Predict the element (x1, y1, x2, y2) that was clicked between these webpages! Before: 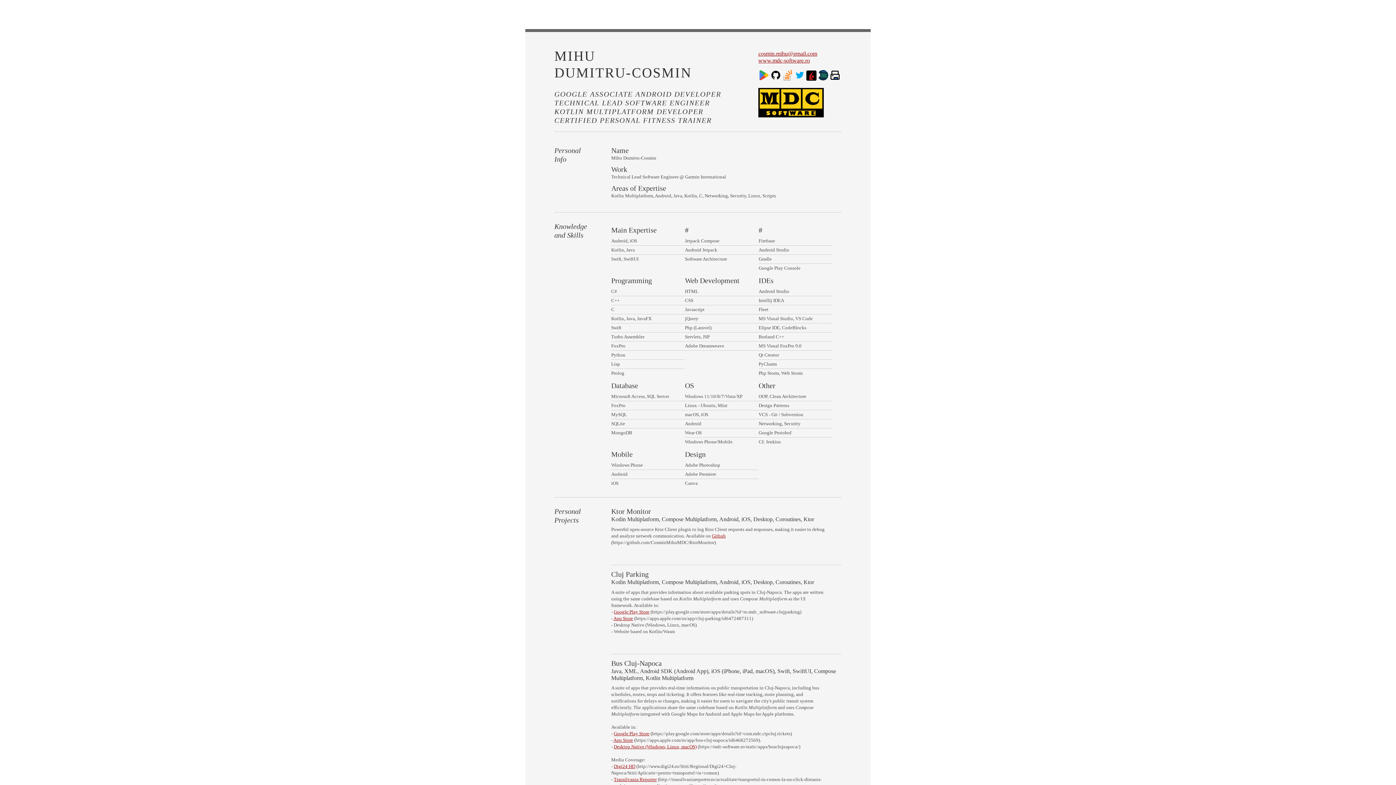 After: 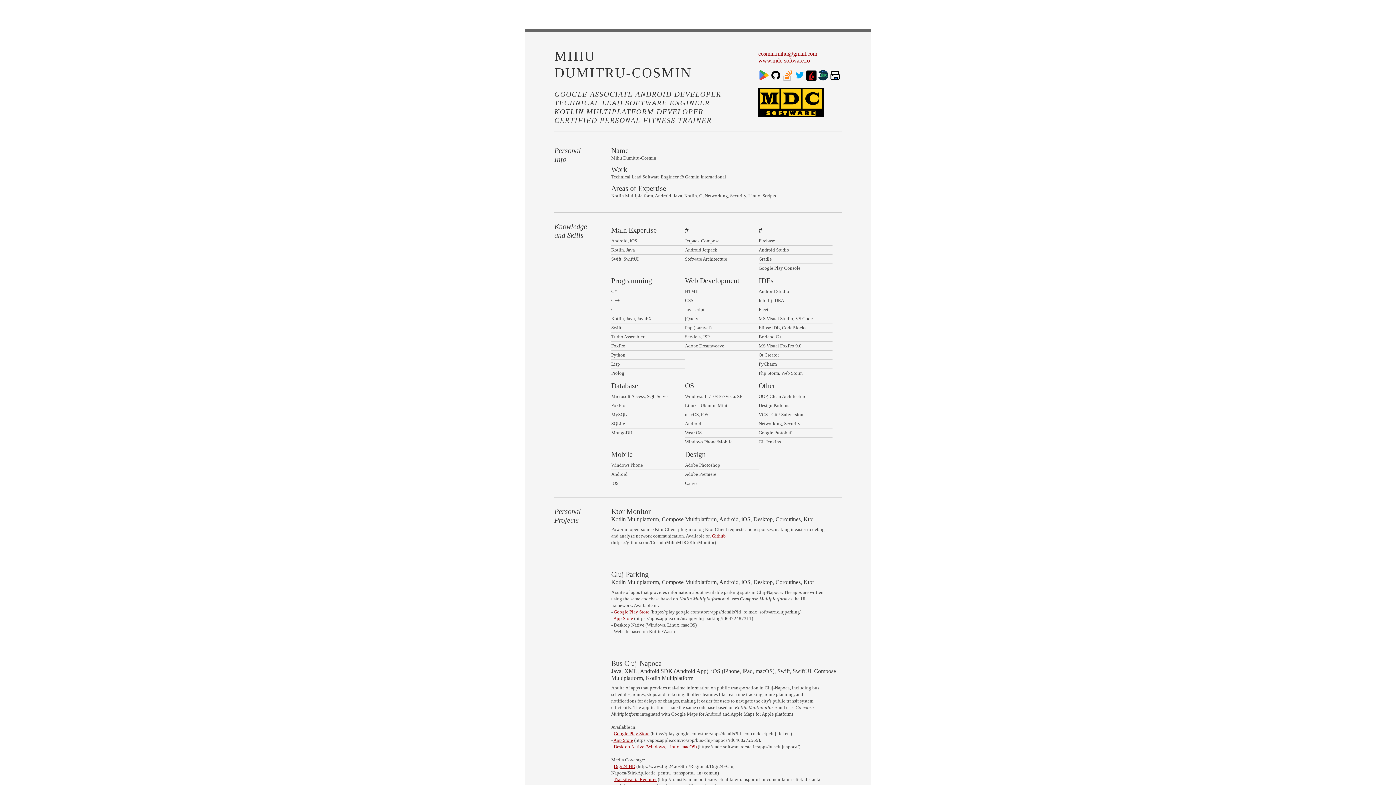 Action: label: App Store bbox: (613, 615, 633, 621)